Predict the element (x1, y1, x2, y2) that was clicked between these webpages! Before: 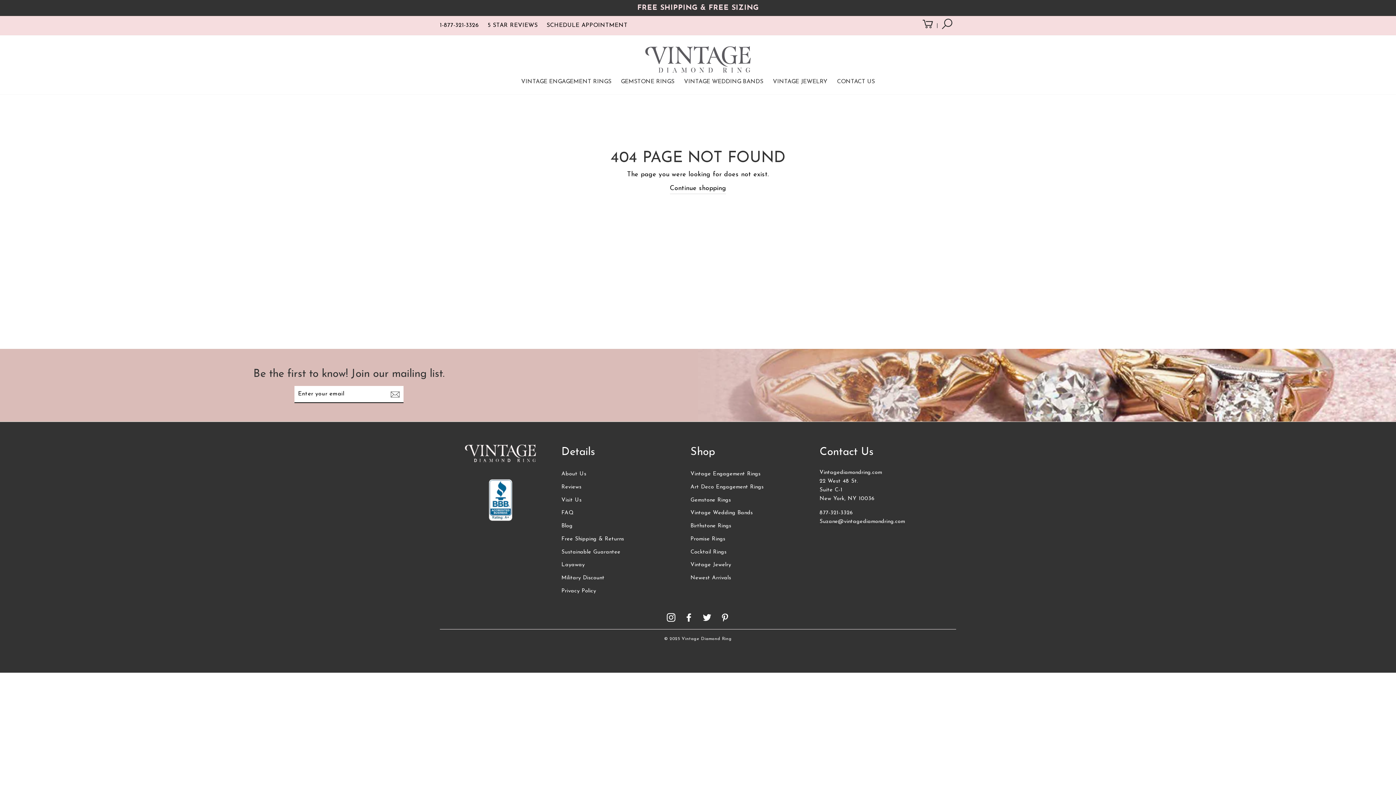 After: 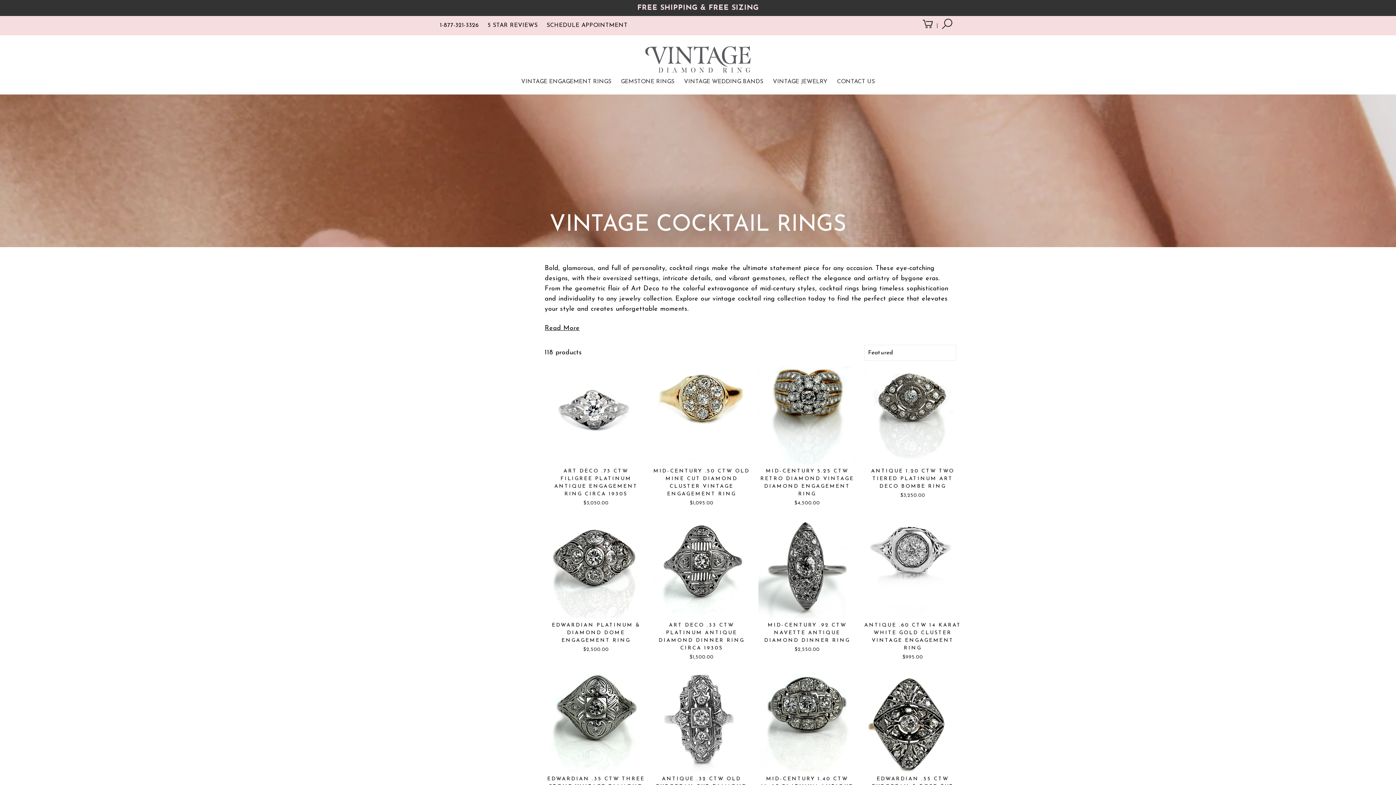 Action: bbox: (690, 546, 726, 558) label: Cocktail Rings